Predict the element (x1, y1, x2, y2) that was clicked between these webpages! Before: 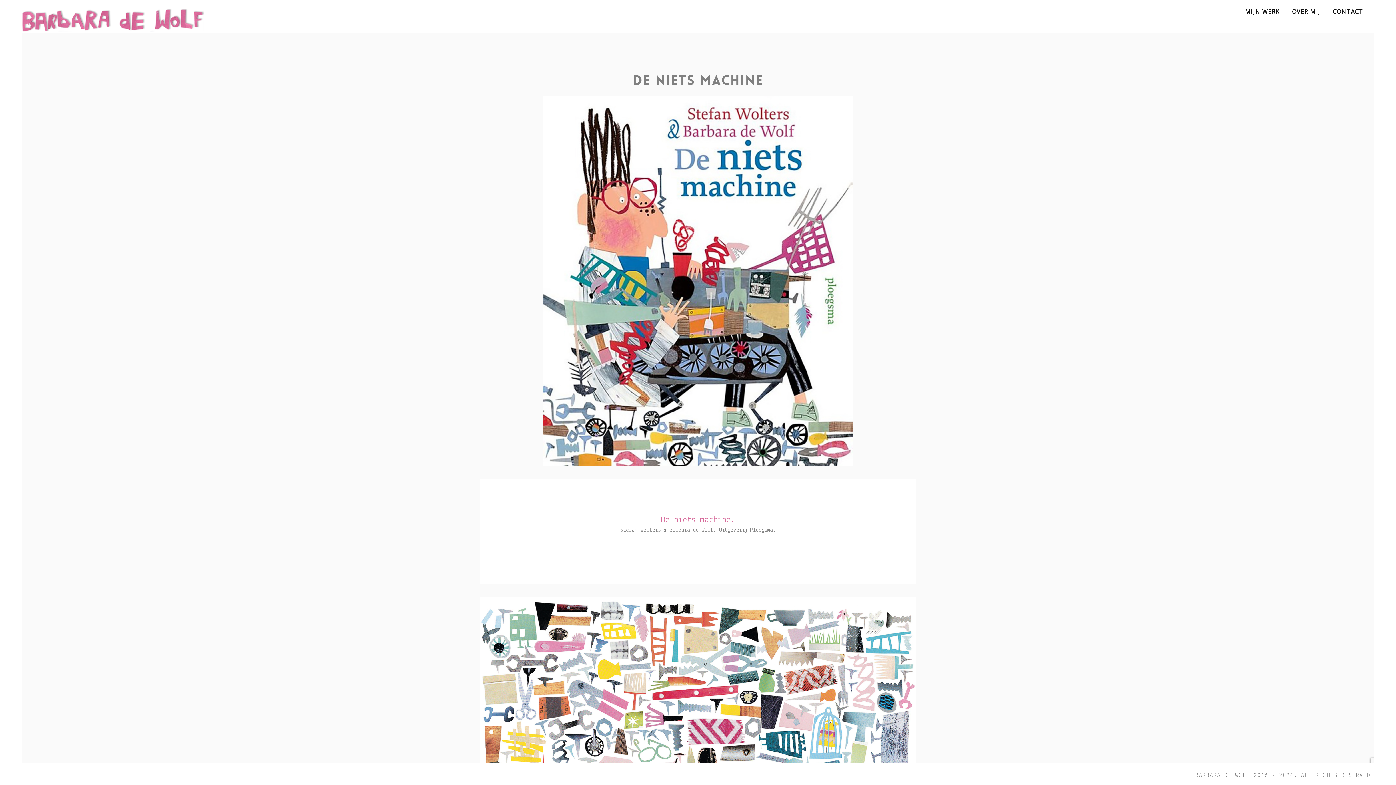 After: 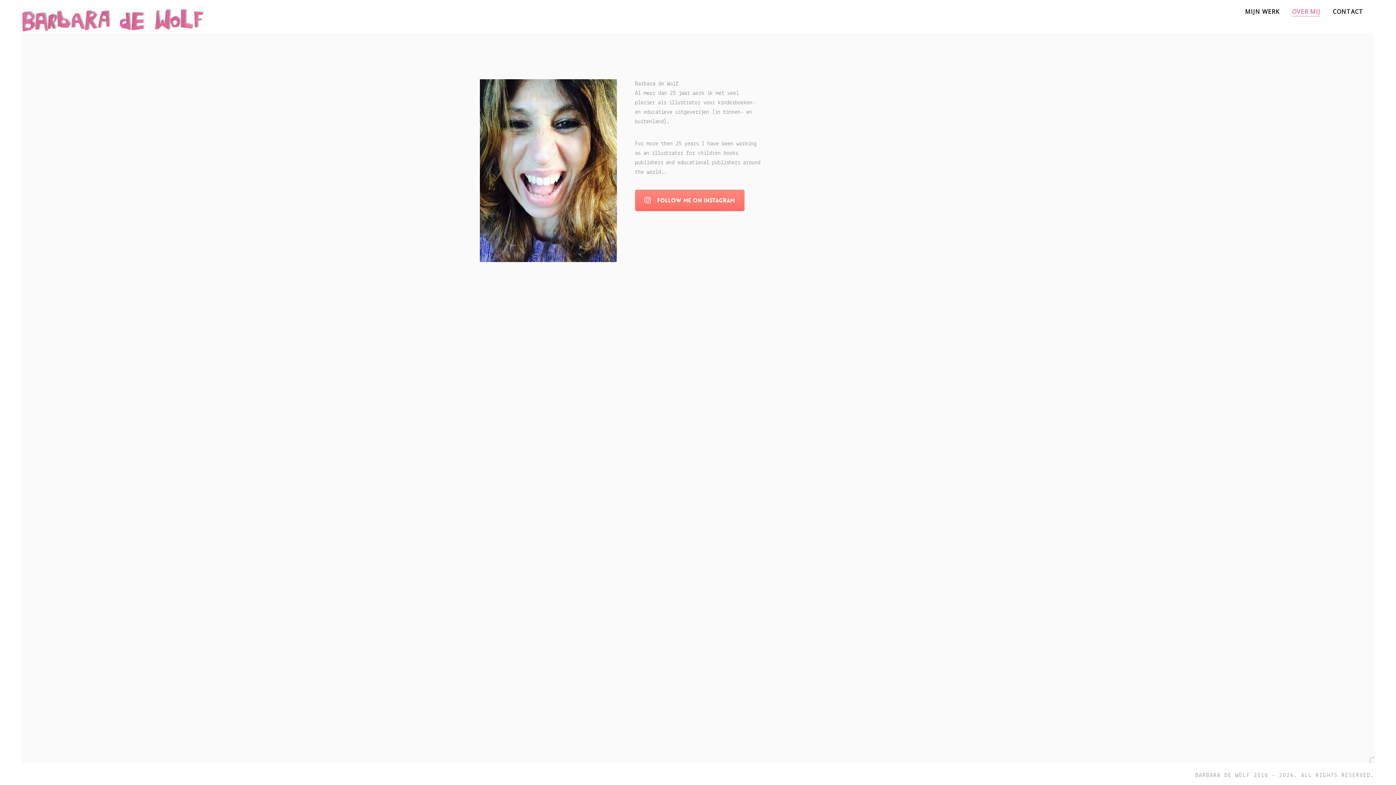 Action: bbox: (1292, 5, 1320, 16) label: OVER MIJ